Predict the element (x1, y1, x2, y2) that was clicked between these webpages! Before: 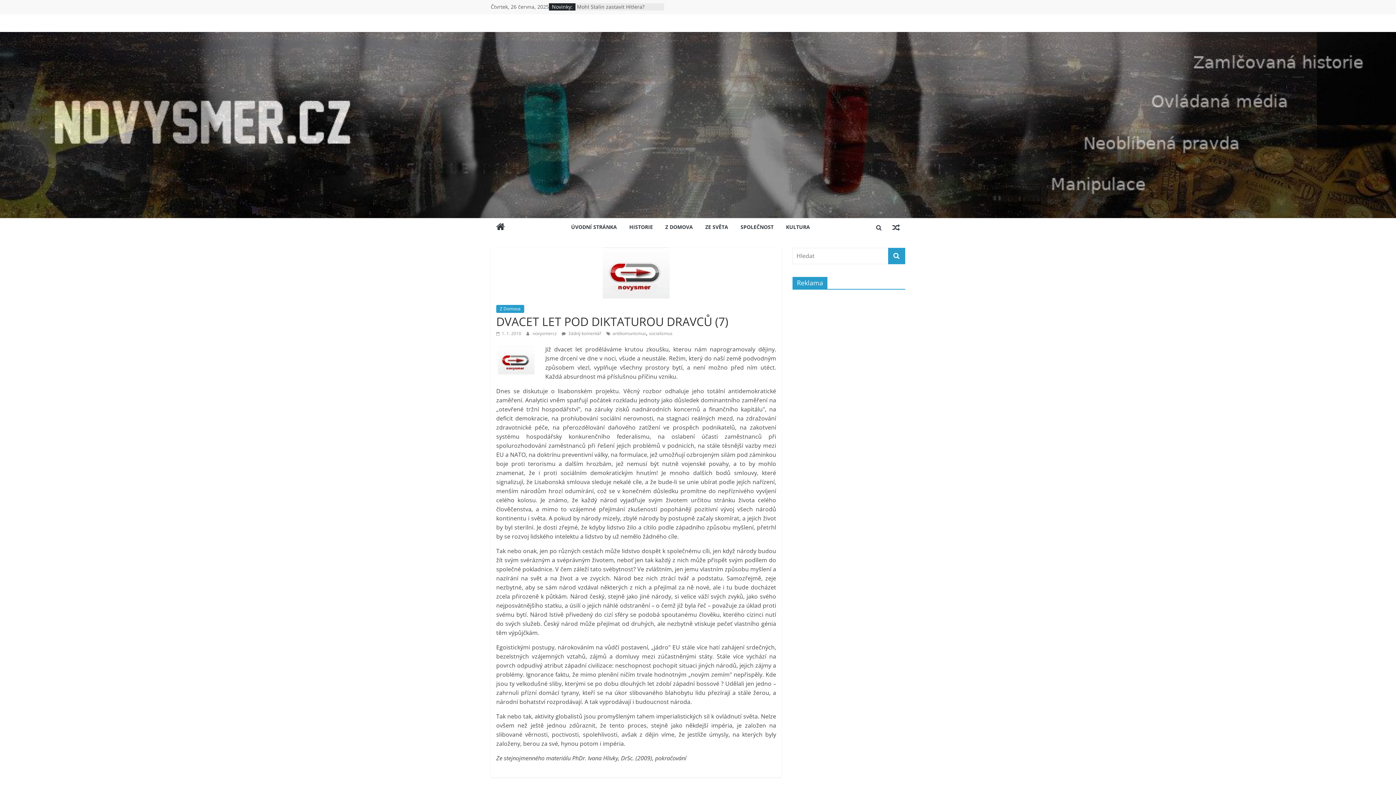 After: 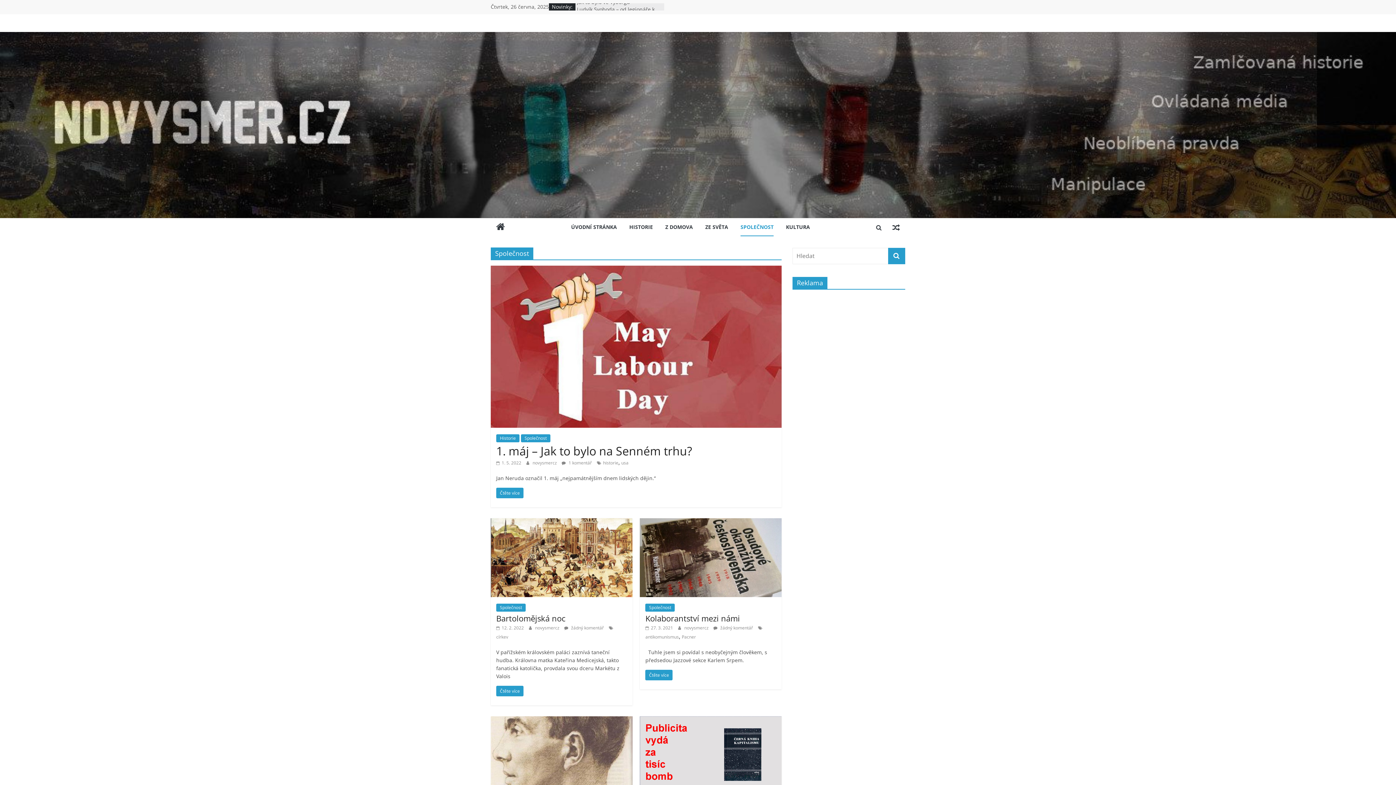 Action: bbox: (740, 218, 773, 236) label: SPOLEČNOST